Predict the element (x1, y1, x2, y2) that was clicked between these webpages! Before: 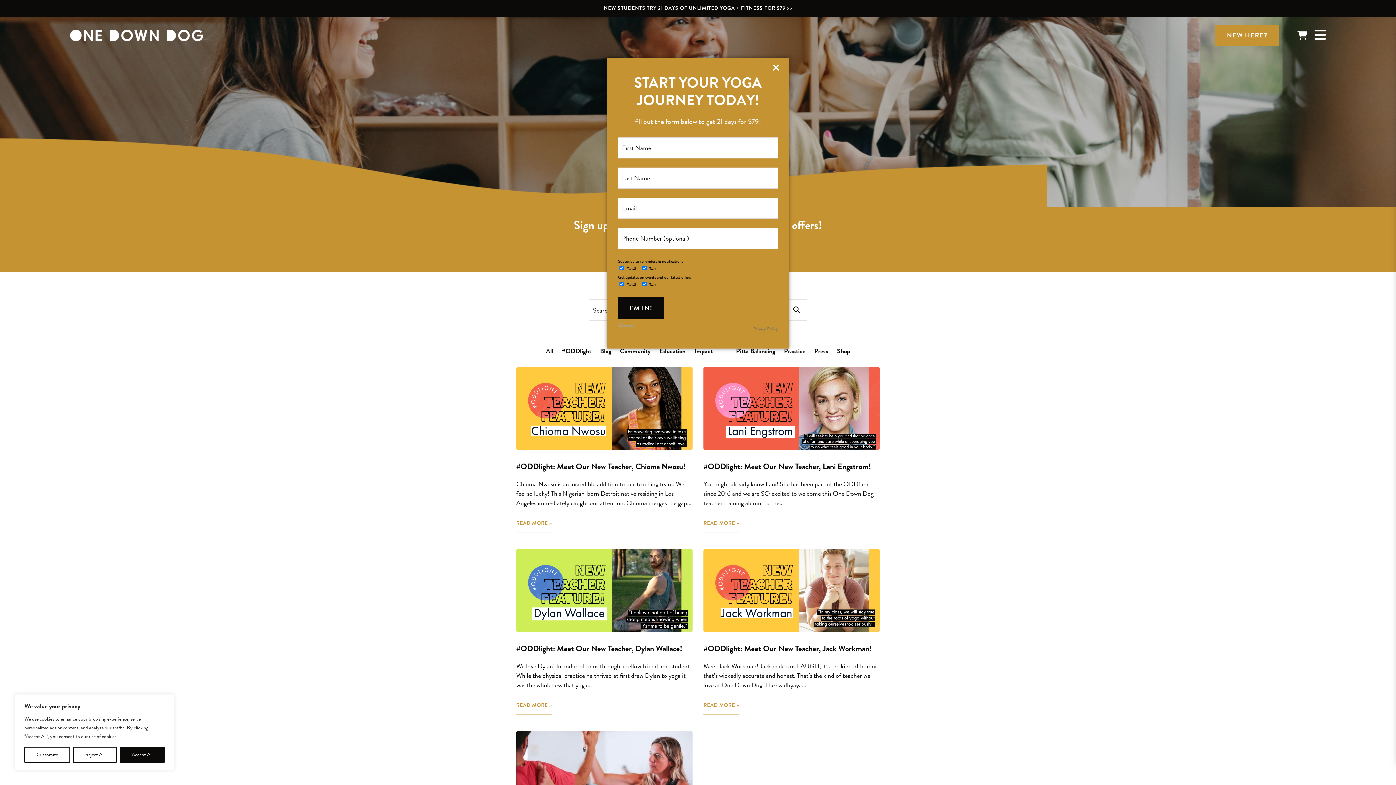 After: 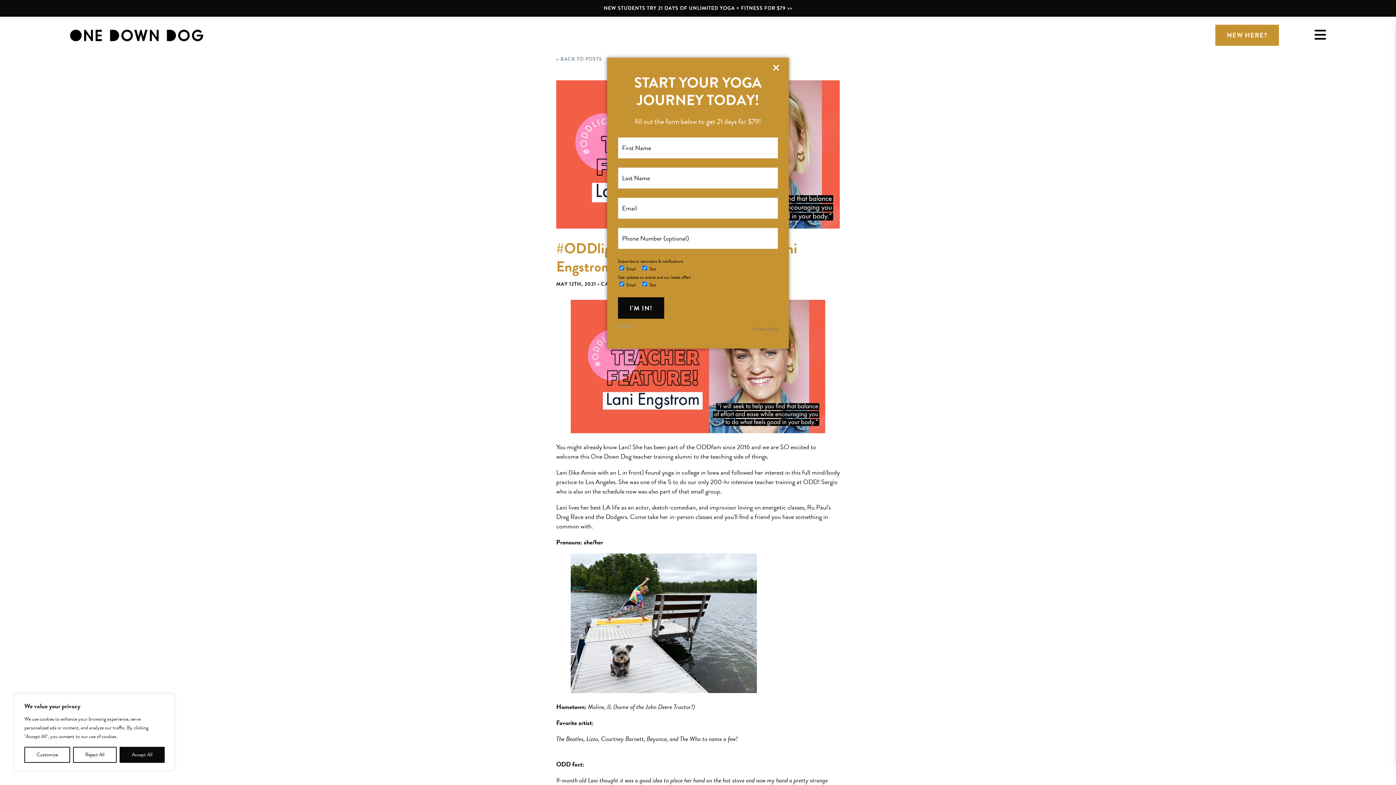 Action: bbox: (703, 366, 880, 450)